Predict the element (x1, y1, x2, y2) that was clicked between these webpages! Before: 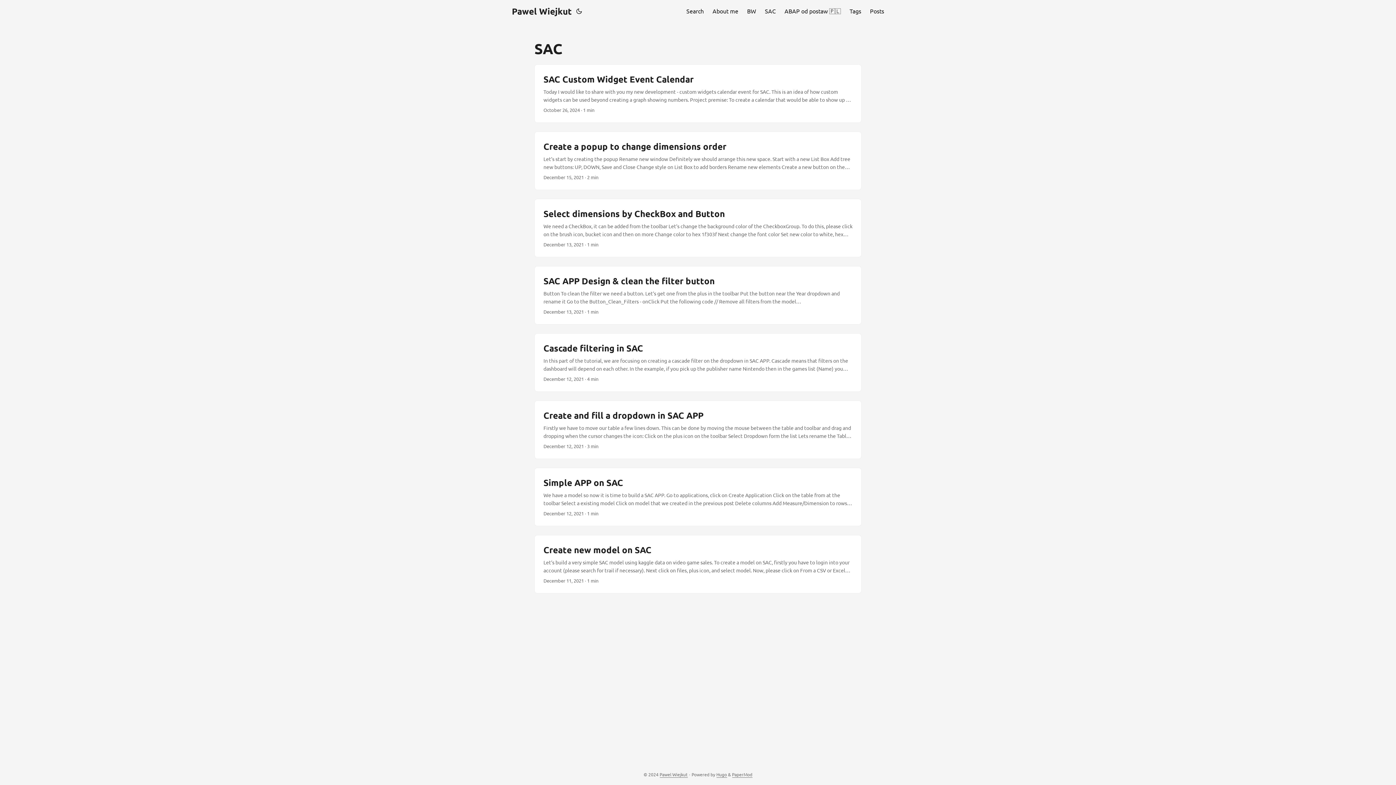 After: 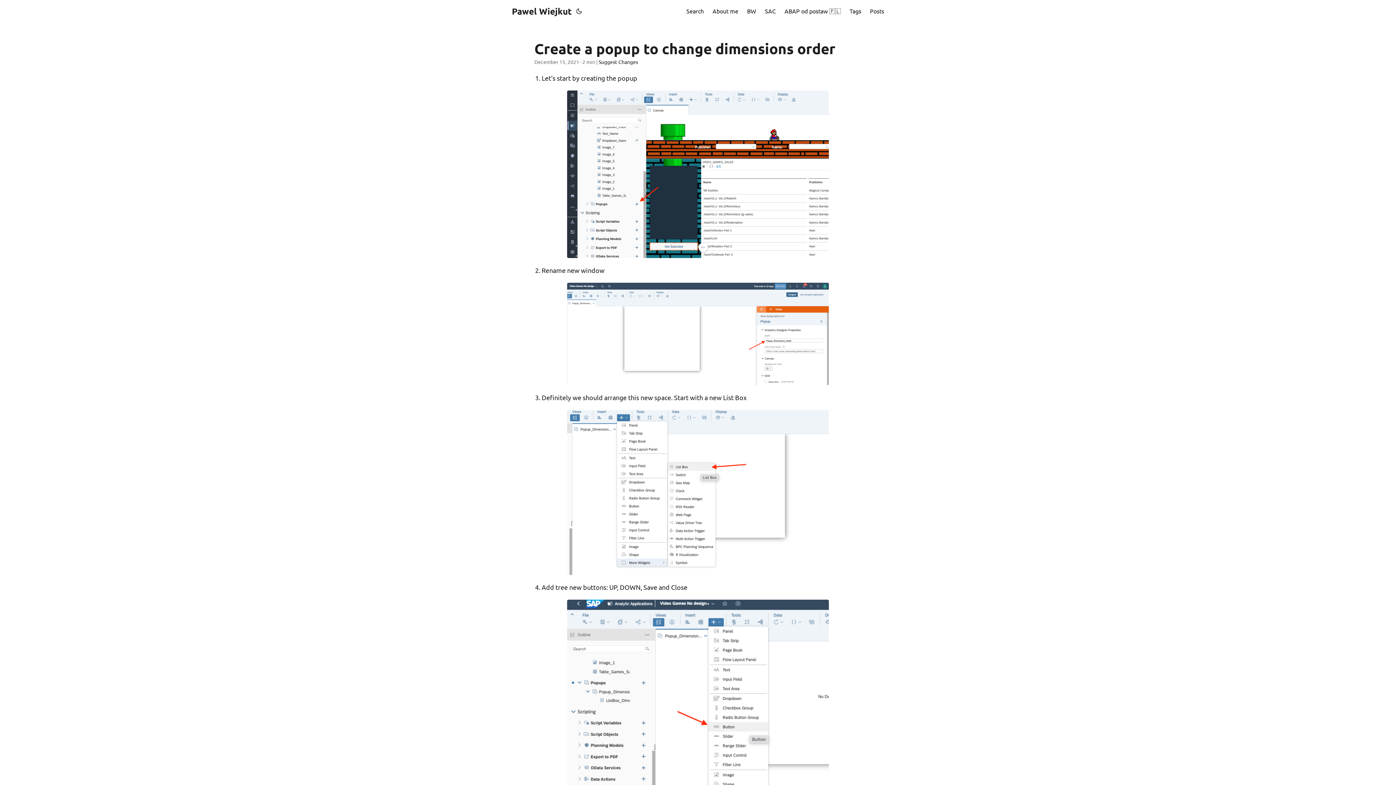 Action: bbox: (534, 132, 861, 189) label: post link to Create a popup to change dimensions order